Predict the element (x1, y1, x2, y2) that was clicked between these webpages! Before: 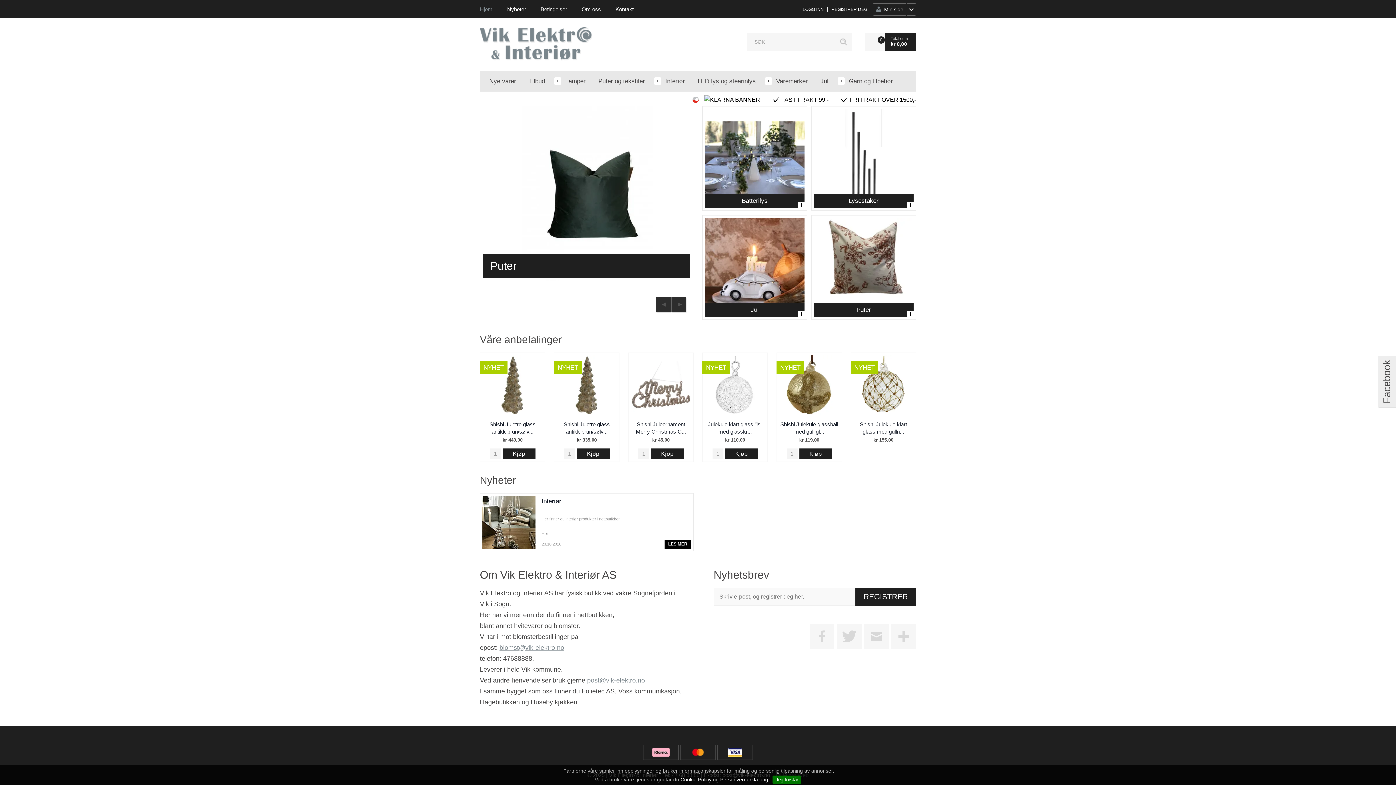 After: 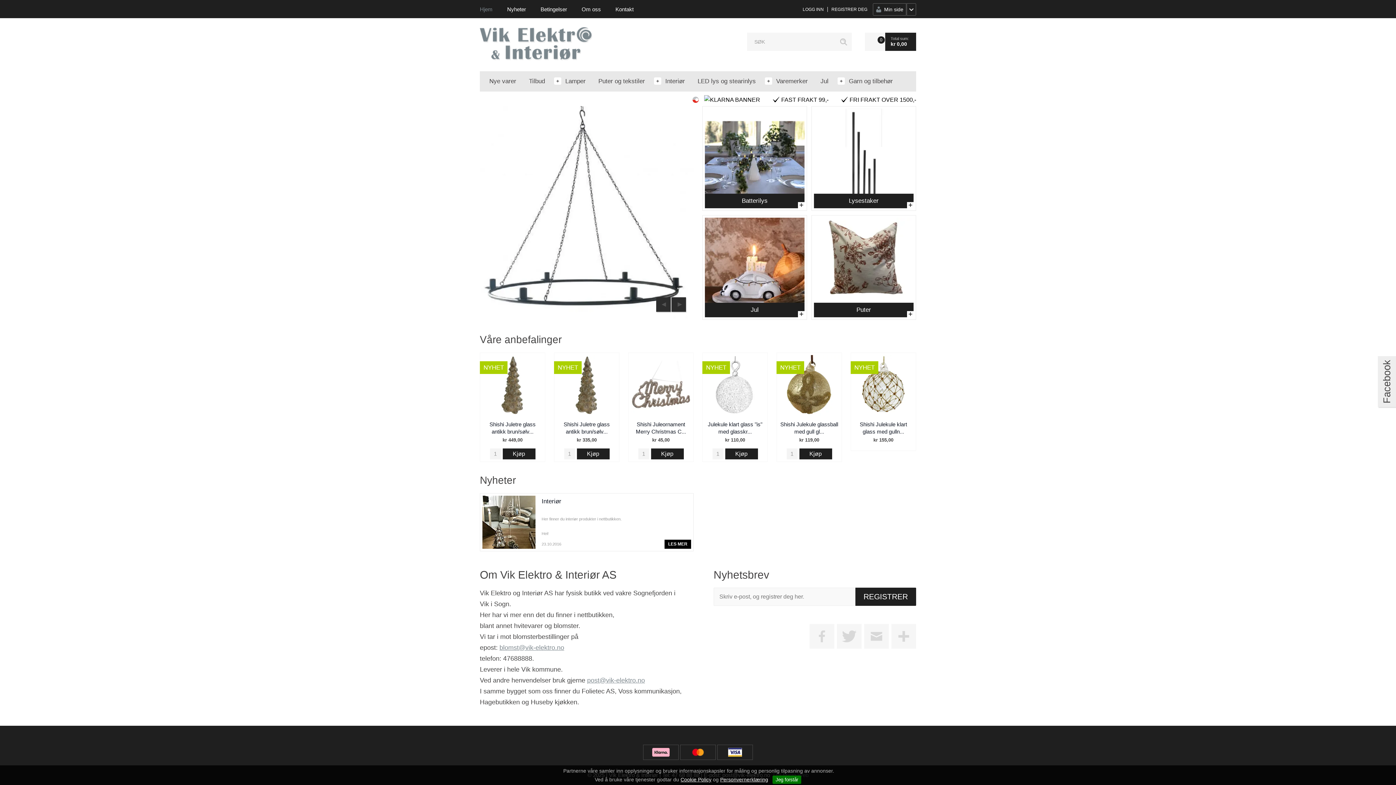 Action: label: Åpne/lukke undermeny bbox: (837, 77, 845, 84)